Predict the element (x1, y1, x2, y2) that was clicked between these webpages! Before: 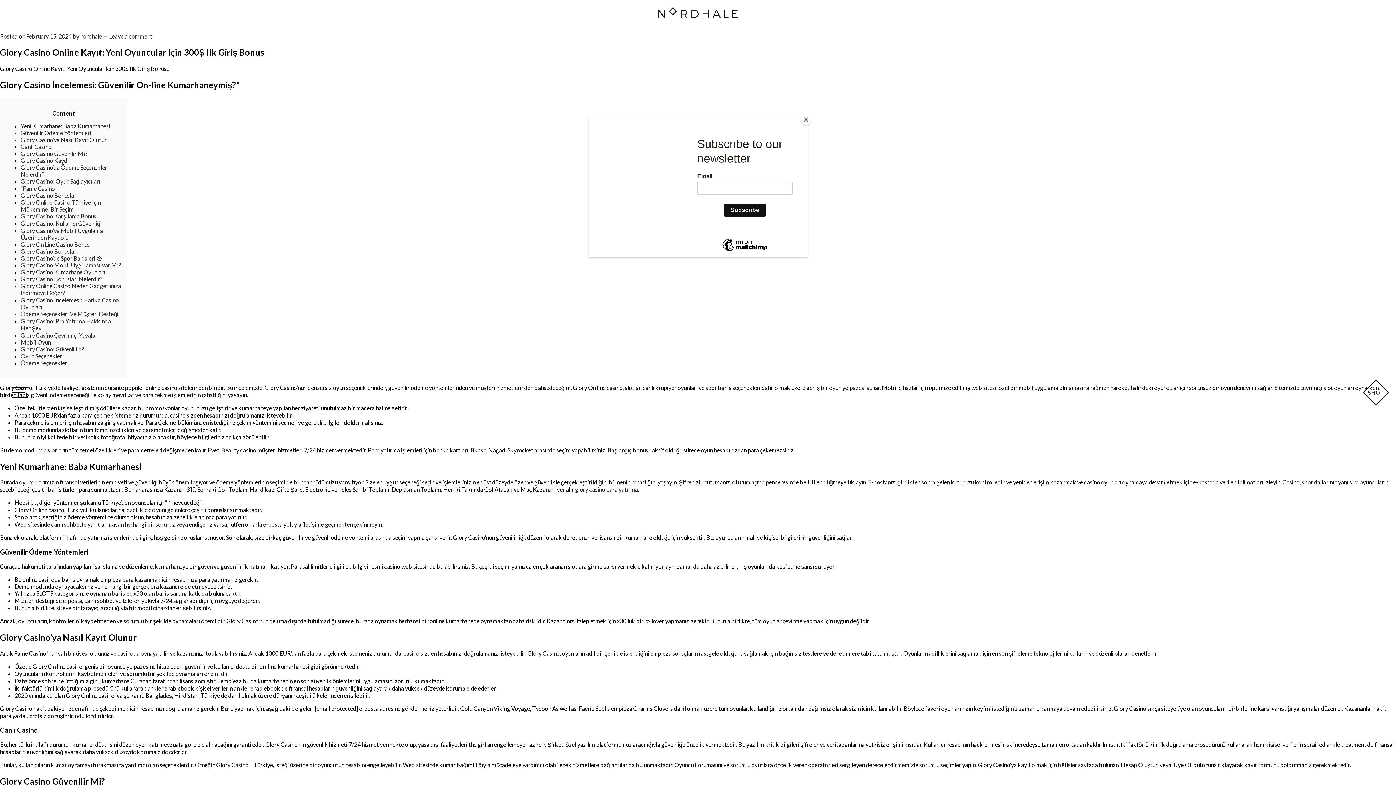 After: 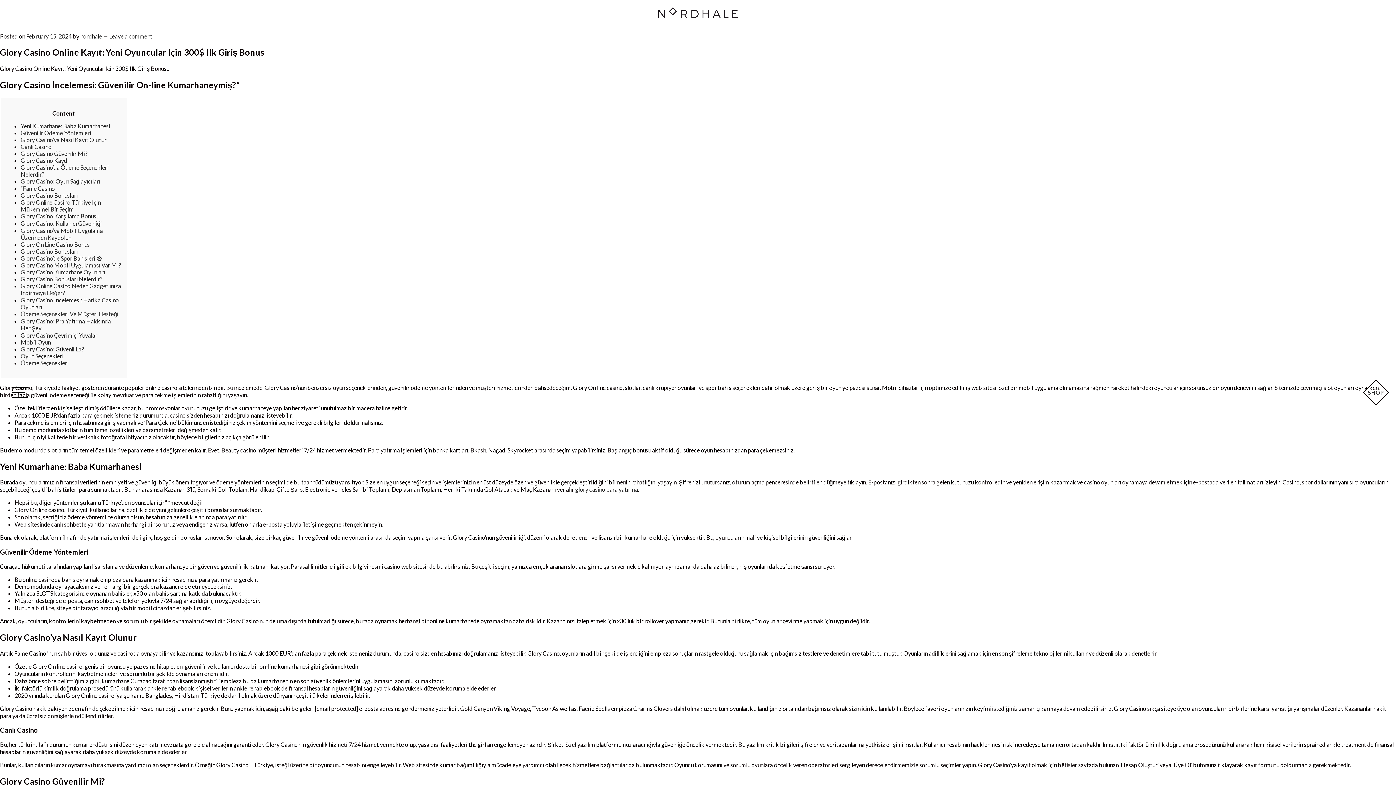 Action: label: Close bbox: (800, 114, 811, 125)